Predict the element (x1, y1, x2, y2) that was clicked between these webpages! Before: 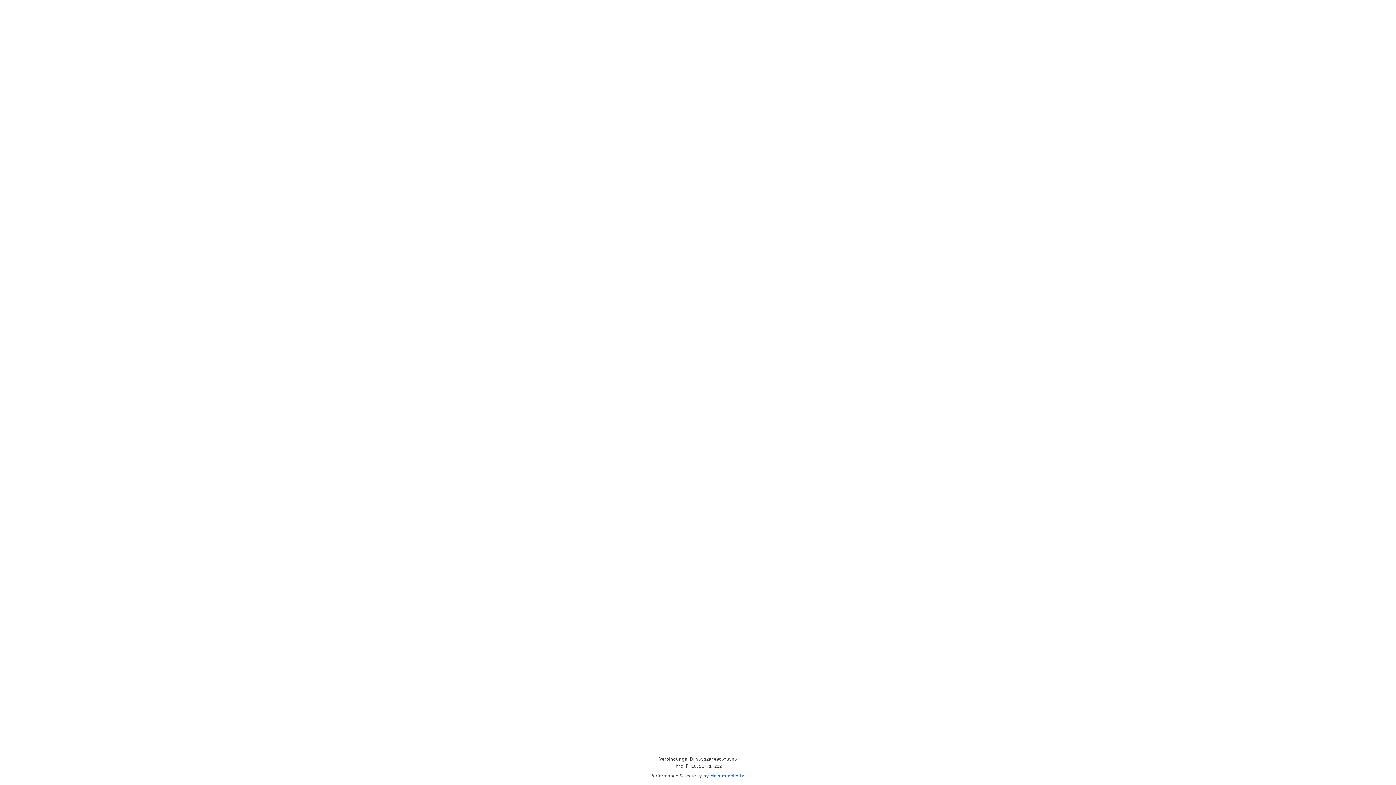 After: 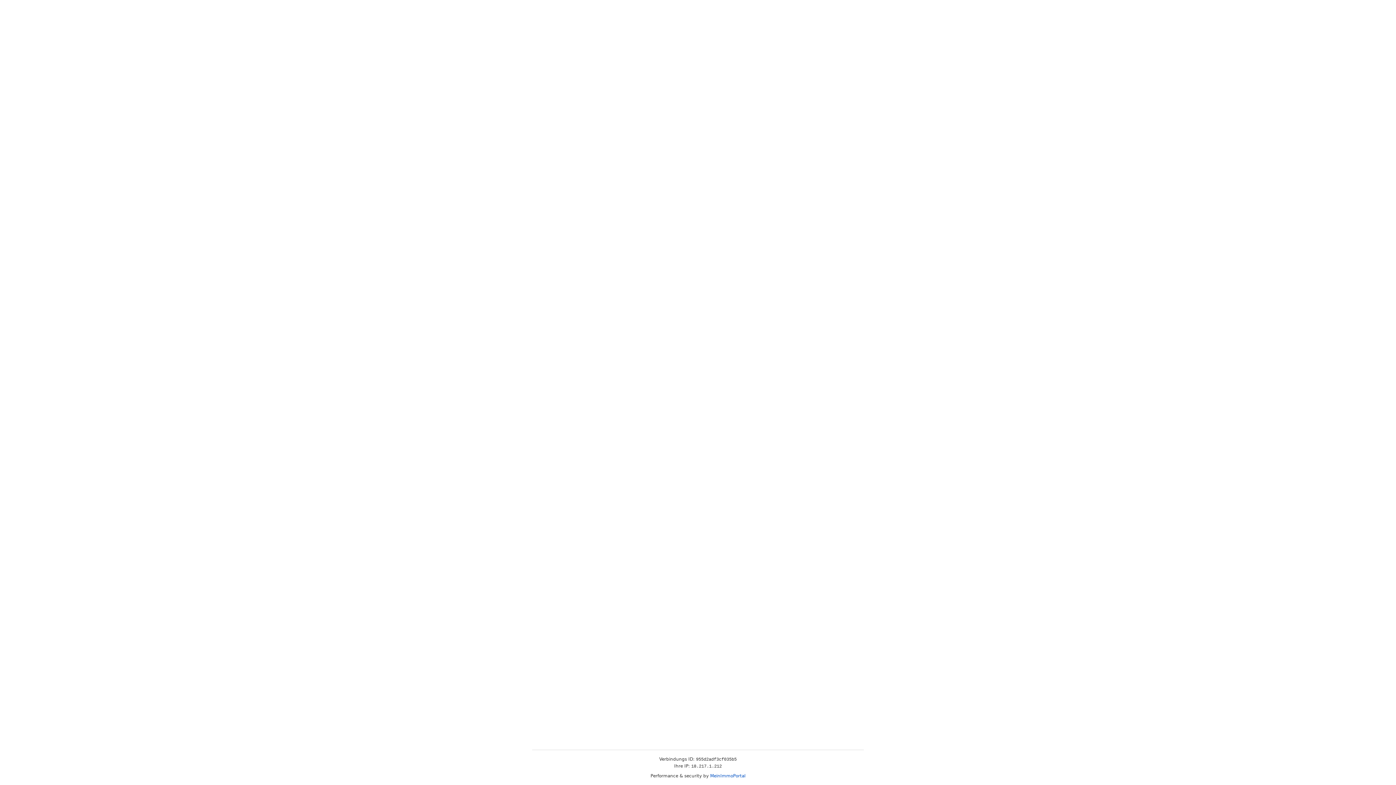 Action: bbox: (710, 773, 745, 778) label: MeinImmoPortal